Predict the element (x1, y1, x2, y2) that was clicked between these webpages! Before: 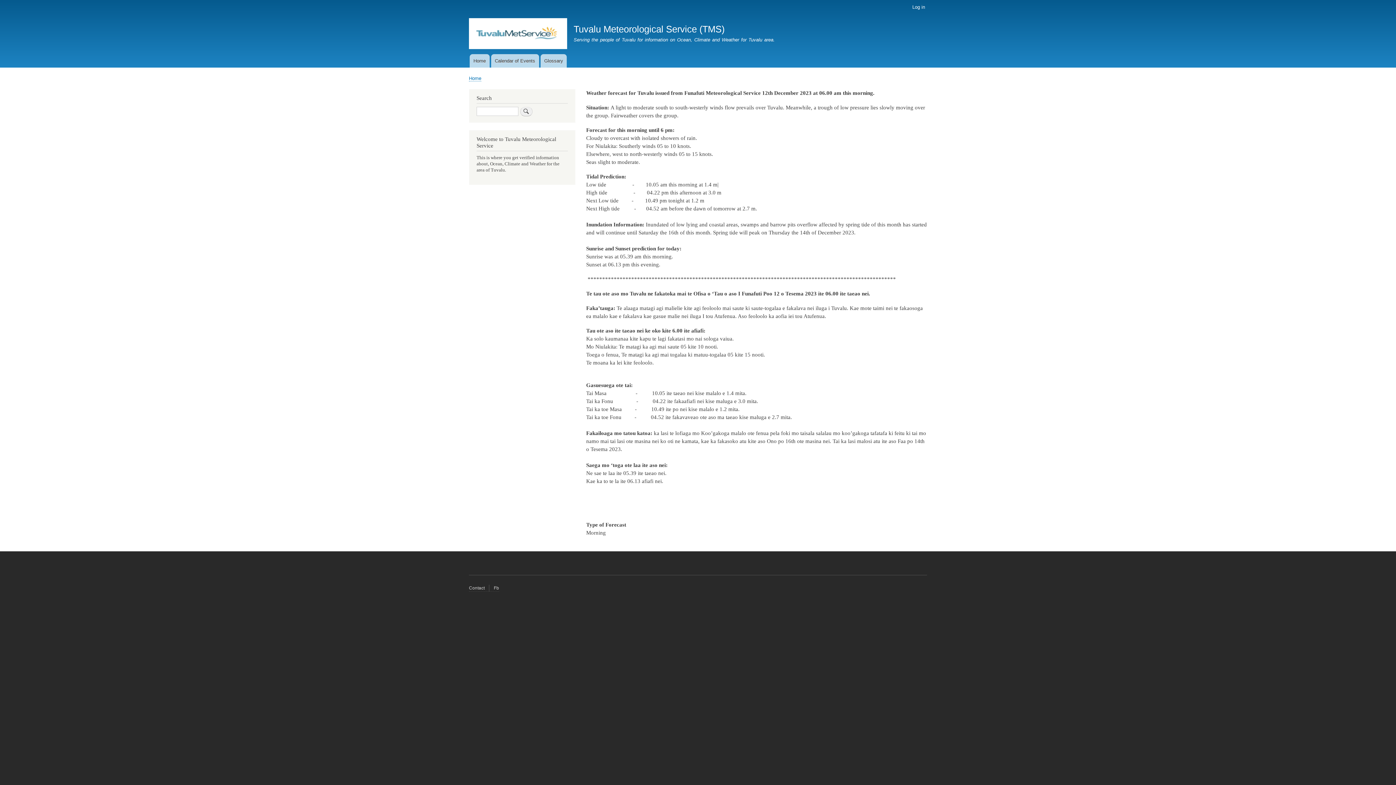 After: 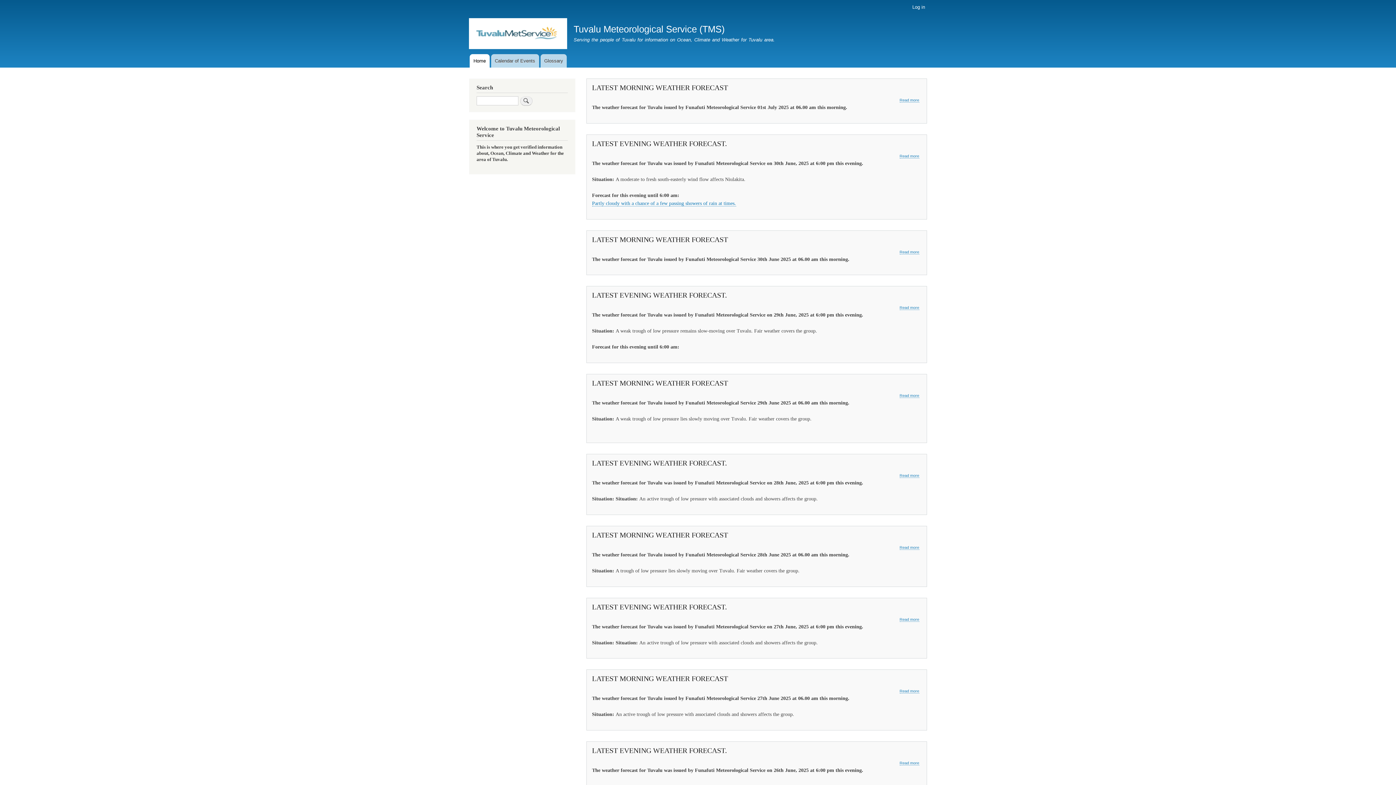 Action: bbox: (469, 18, 567, 51)